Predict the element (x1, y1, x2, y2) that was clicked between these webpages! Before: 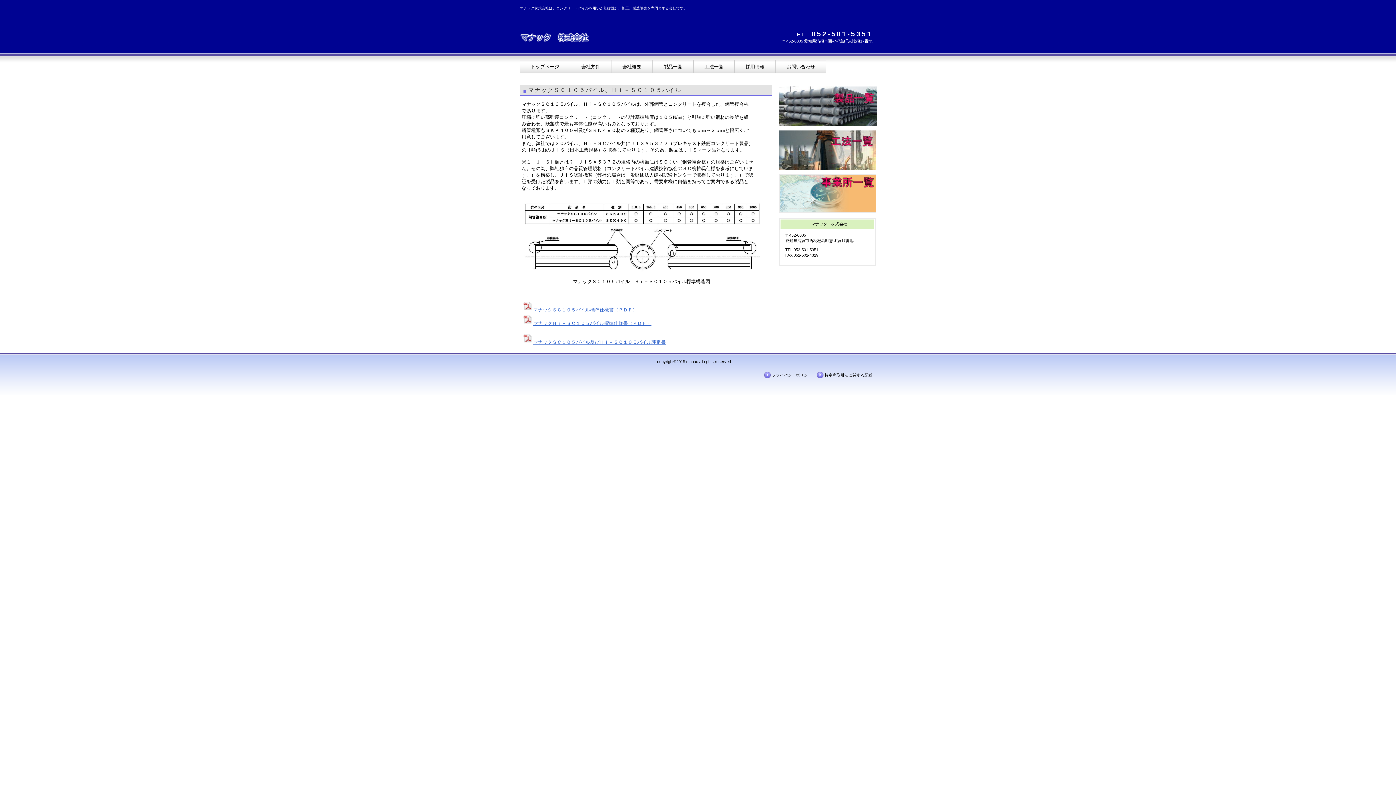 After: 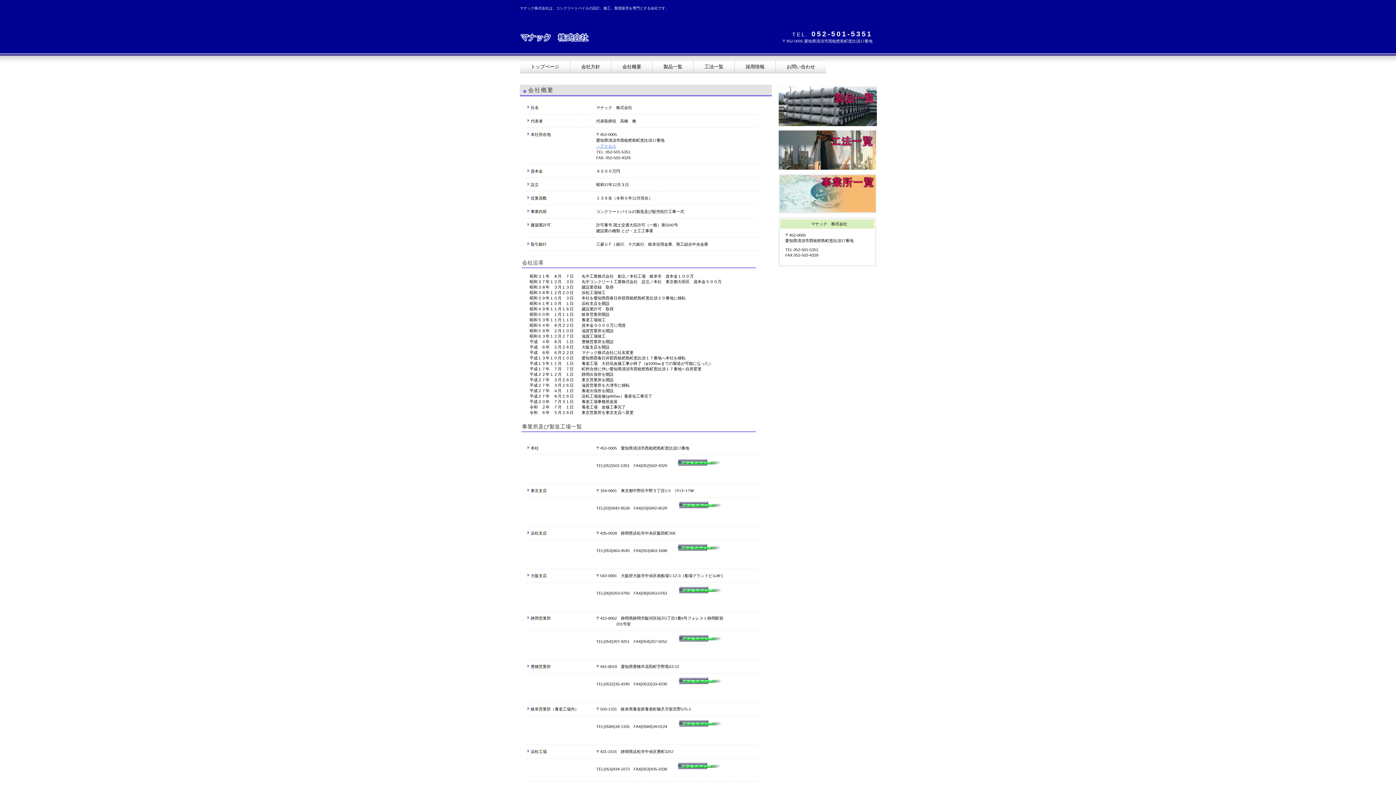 Action: bbox: (611, 60, 652, 73) label: 会社概要